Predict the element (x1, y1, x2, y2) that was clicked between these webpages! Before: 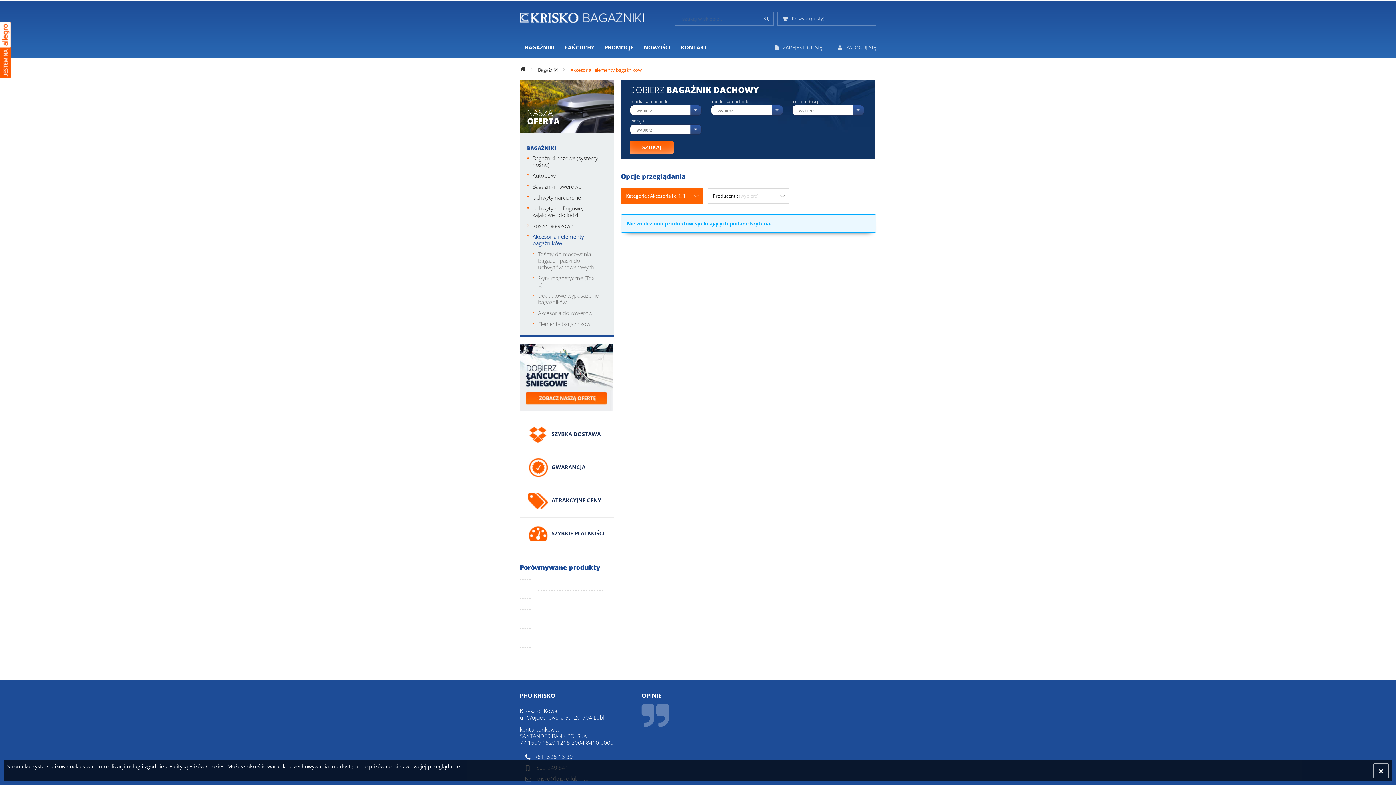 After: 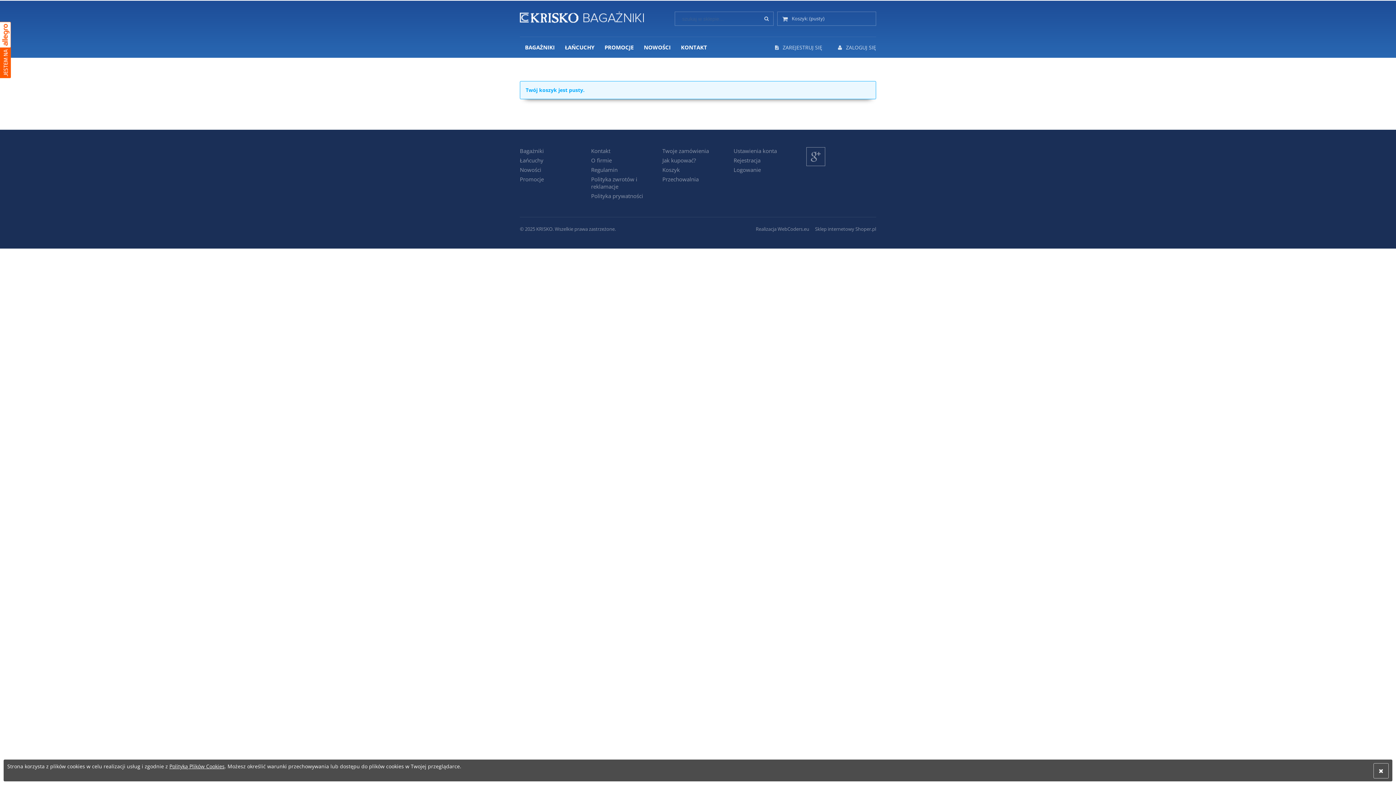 Action: label:  Koszyk: (pusty) bbox: (782, 15, 824, 21)